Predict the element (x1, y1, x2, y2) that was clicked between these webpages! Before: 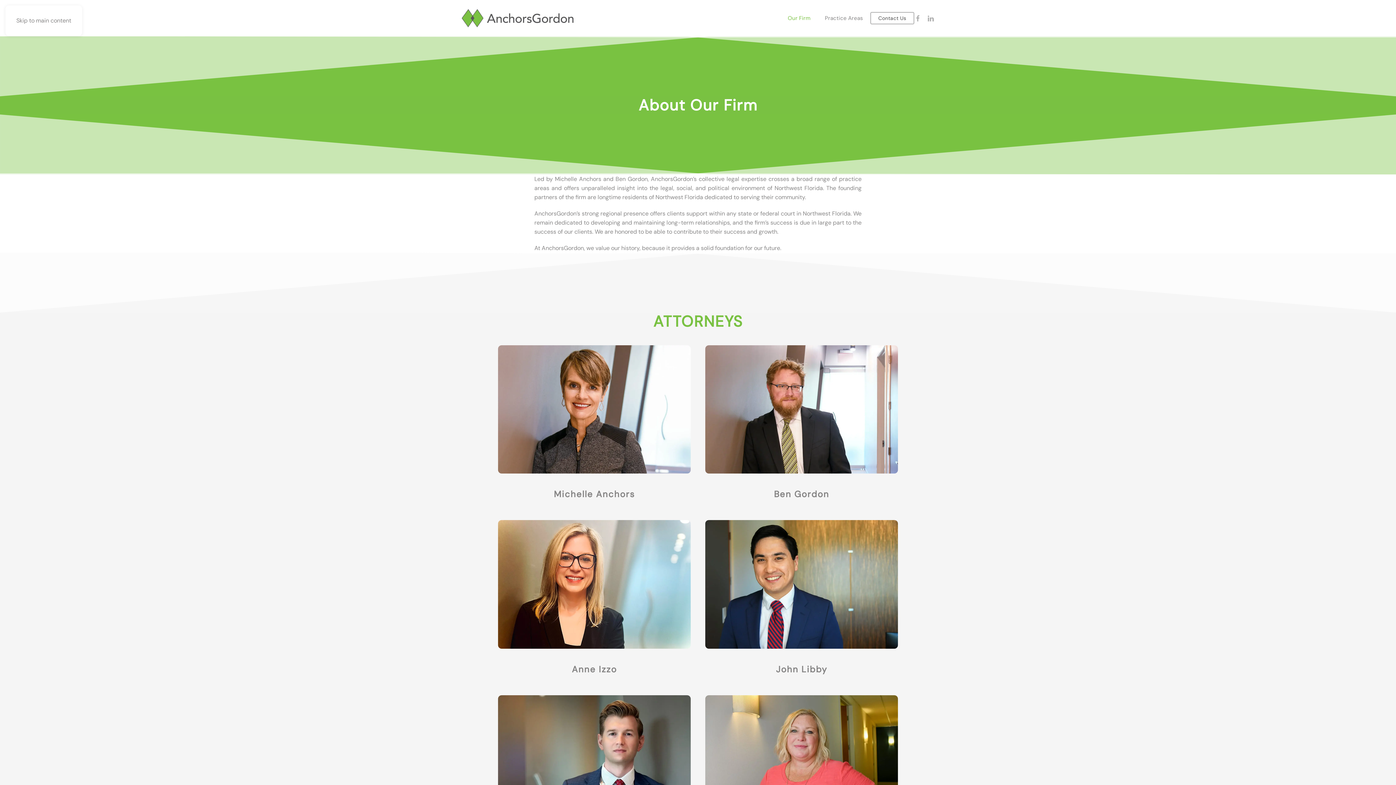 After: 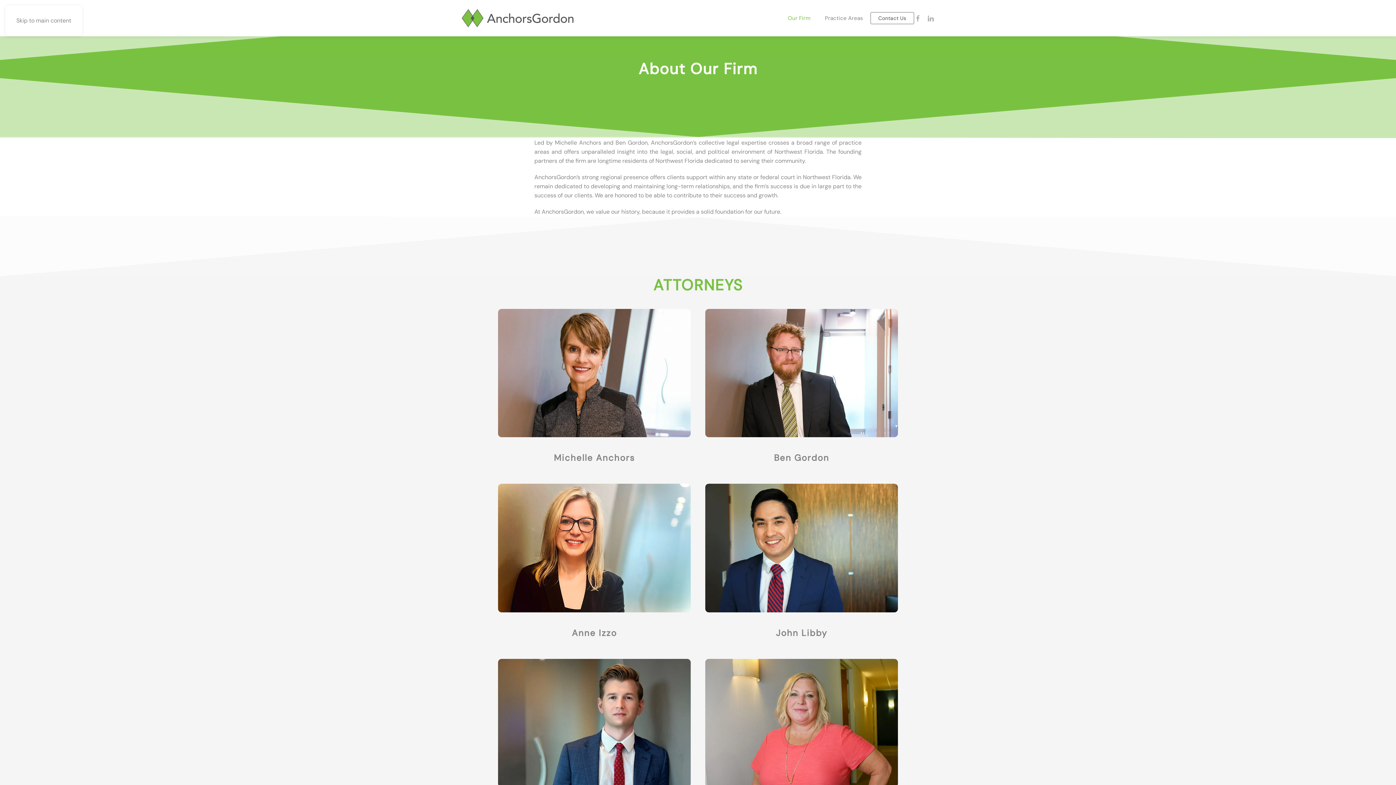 Action: label: Skip to main content bbox: (16, 16, 71, 24)